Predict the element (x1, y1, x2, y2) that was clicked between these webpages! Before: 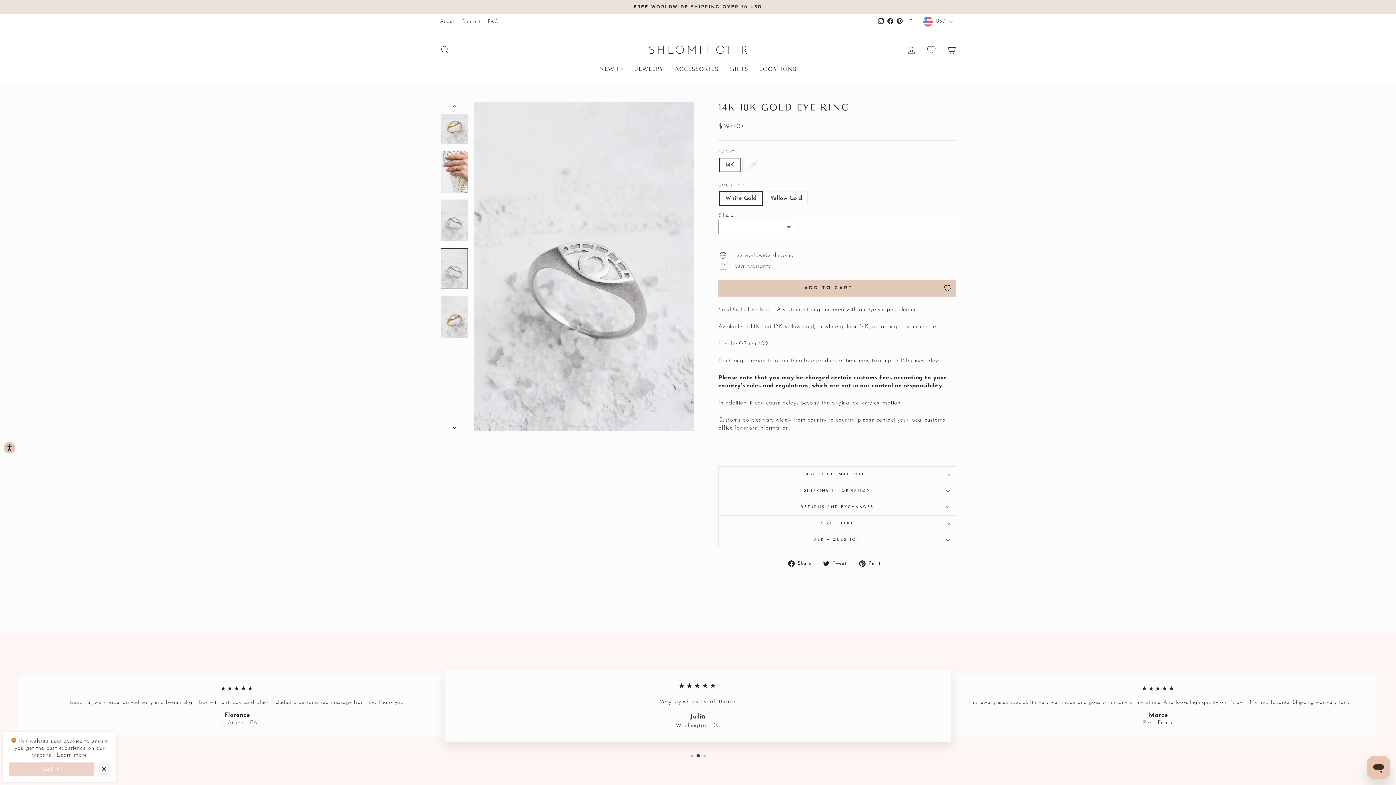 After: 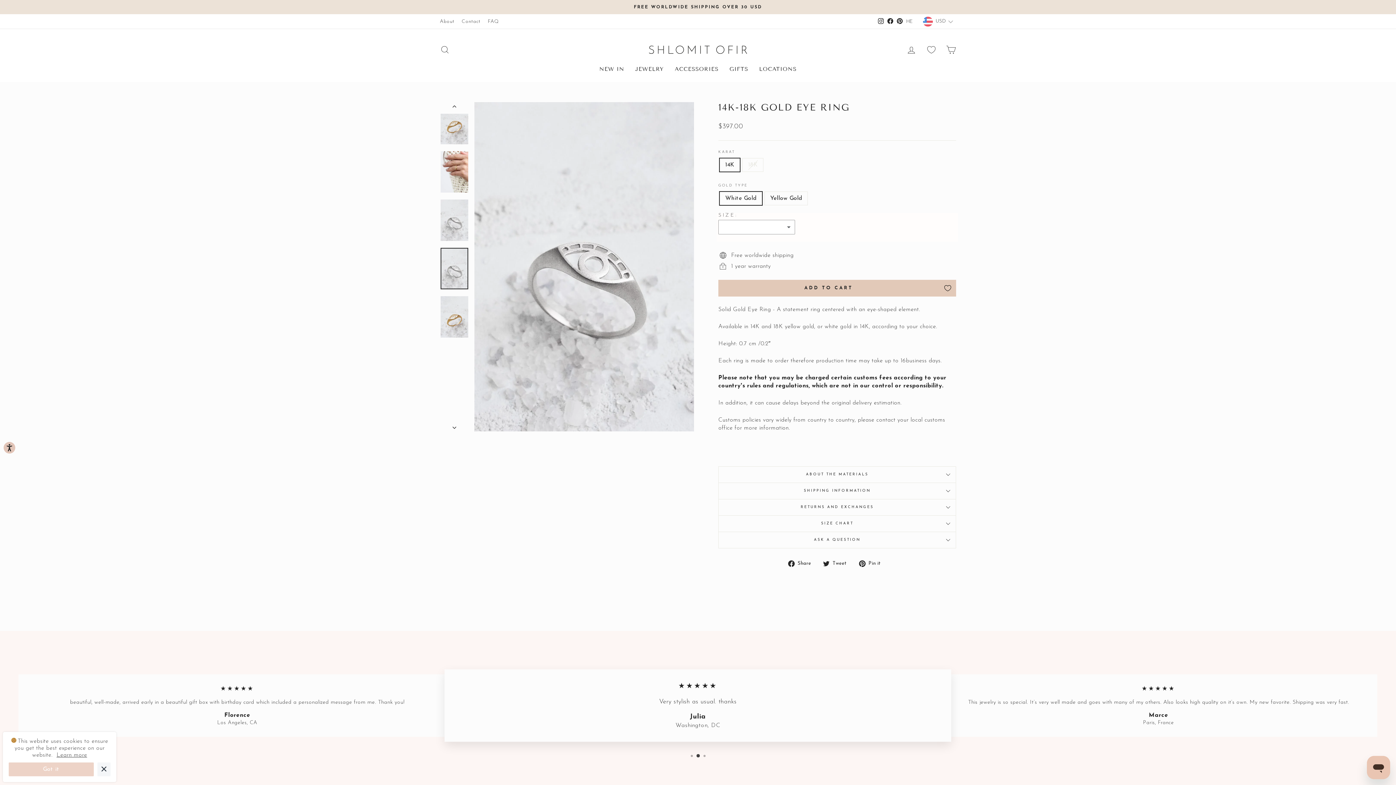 Action: label:  Share
Share on Facebook bbox: (788, 559, 816, 567)